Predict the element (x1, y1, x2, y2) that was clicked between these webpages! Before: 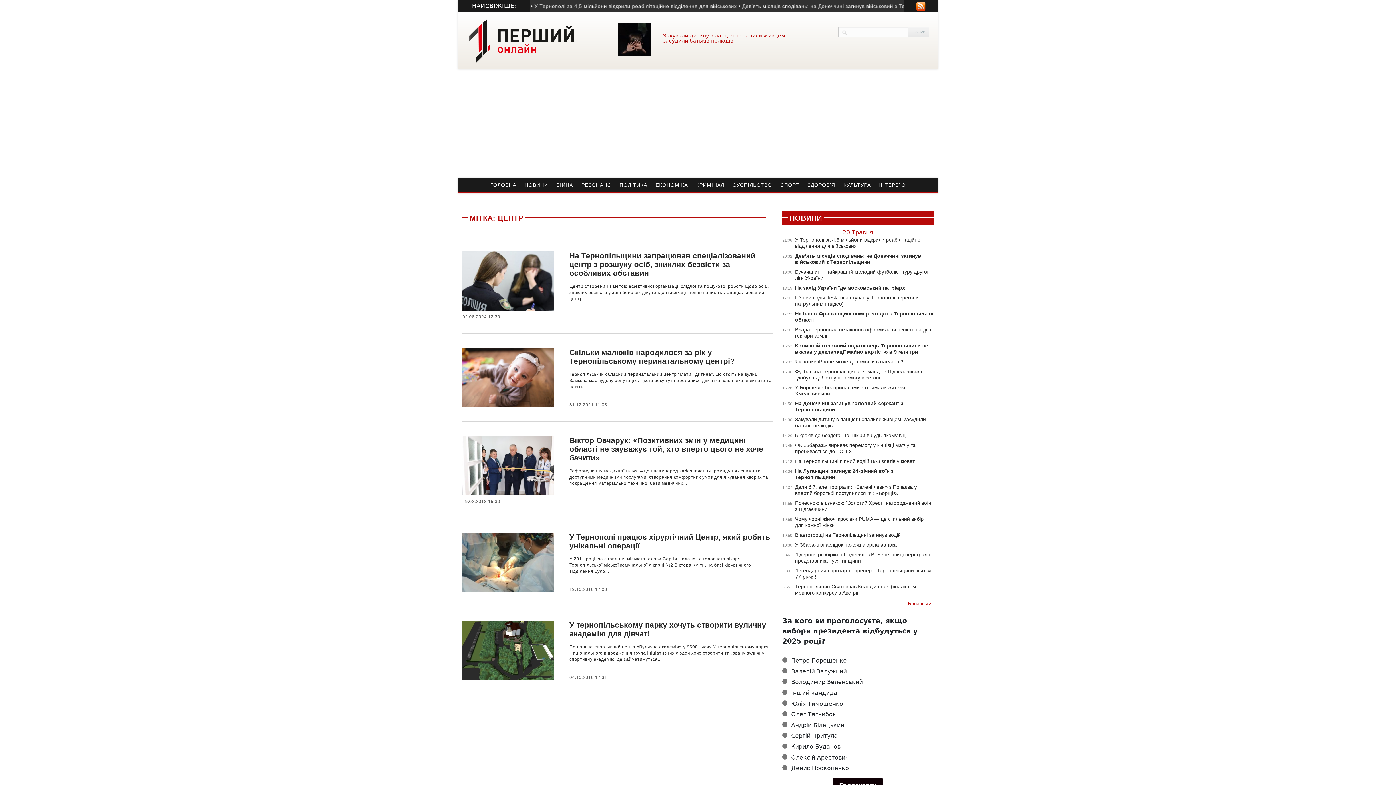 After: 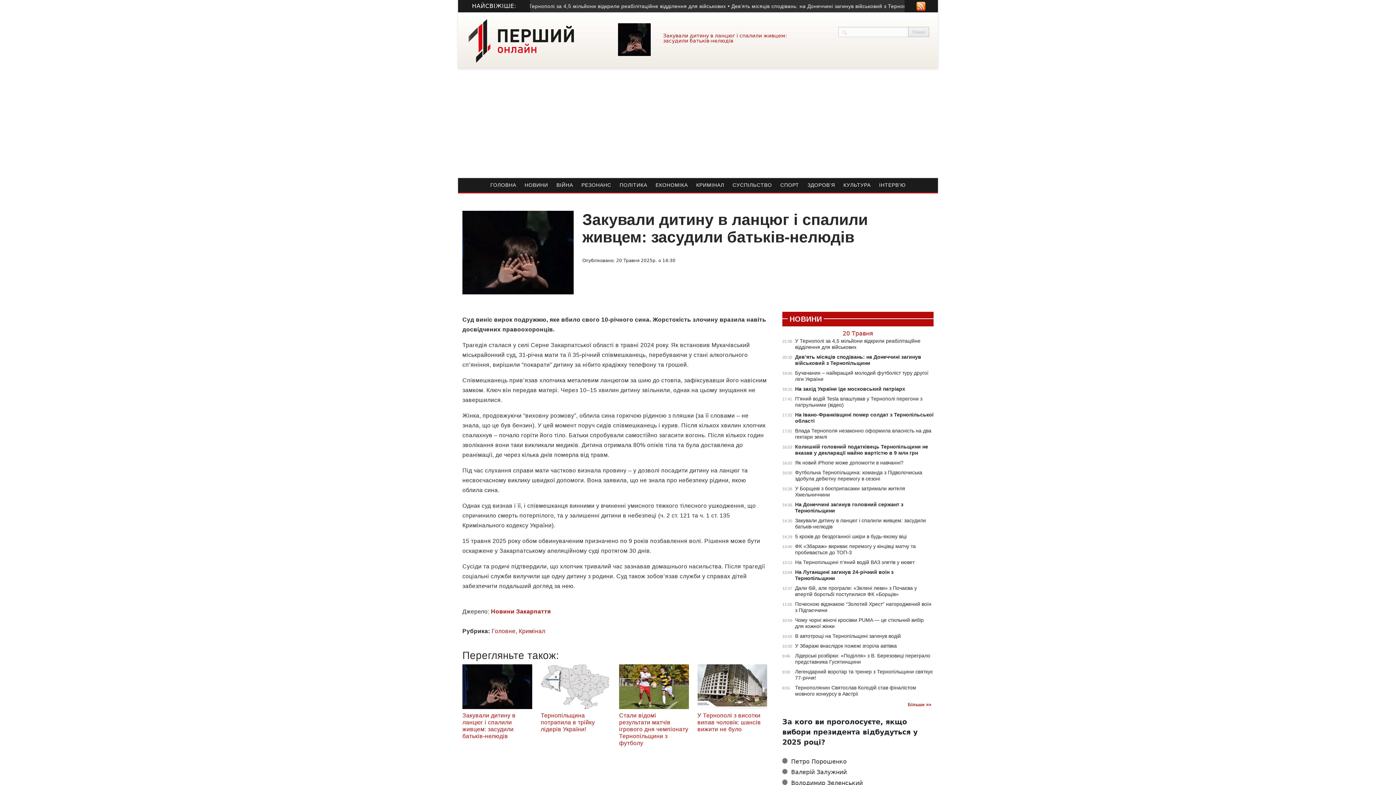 Action: label: Закували дитину в ланцюг і спалили живцем: засудили батьків-нелюдів bbox: (663, 32, 787, 43)